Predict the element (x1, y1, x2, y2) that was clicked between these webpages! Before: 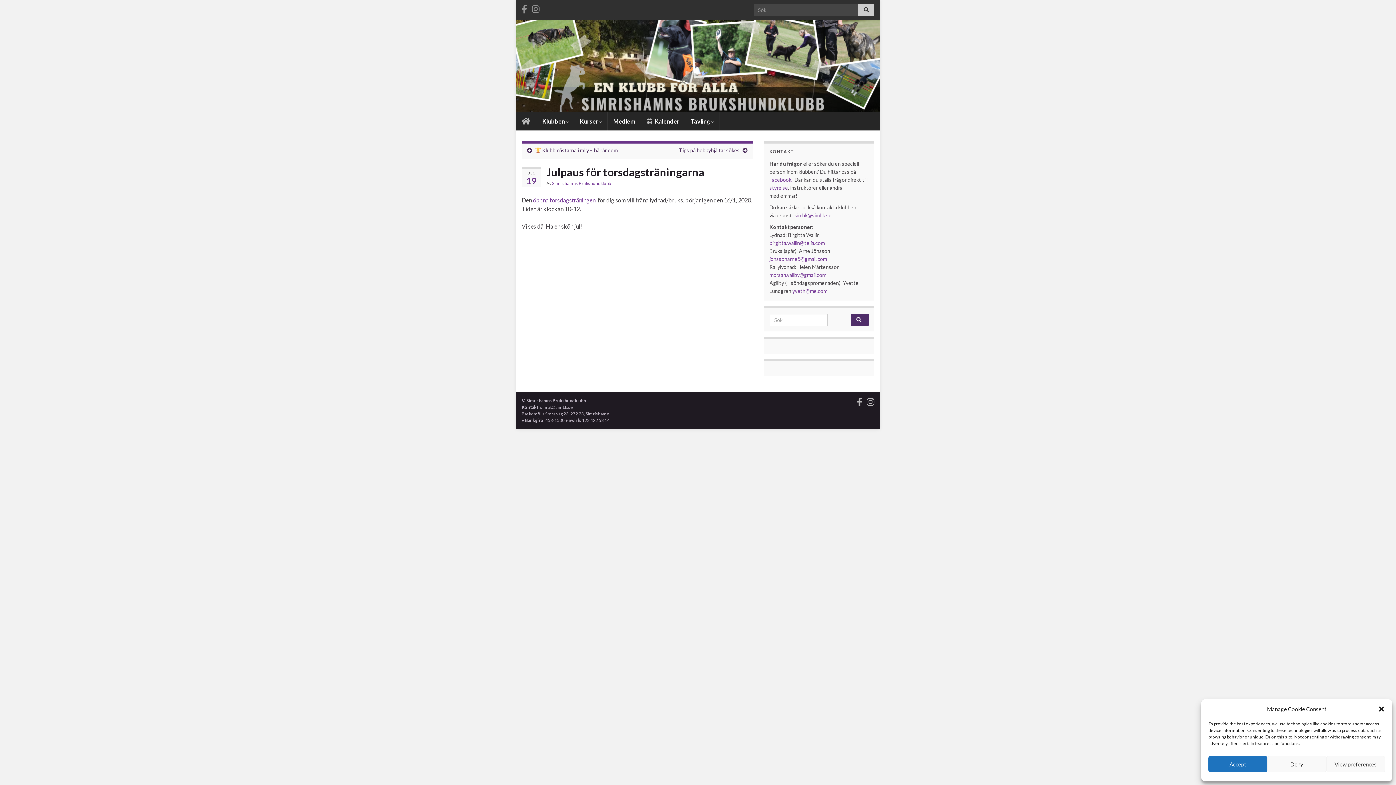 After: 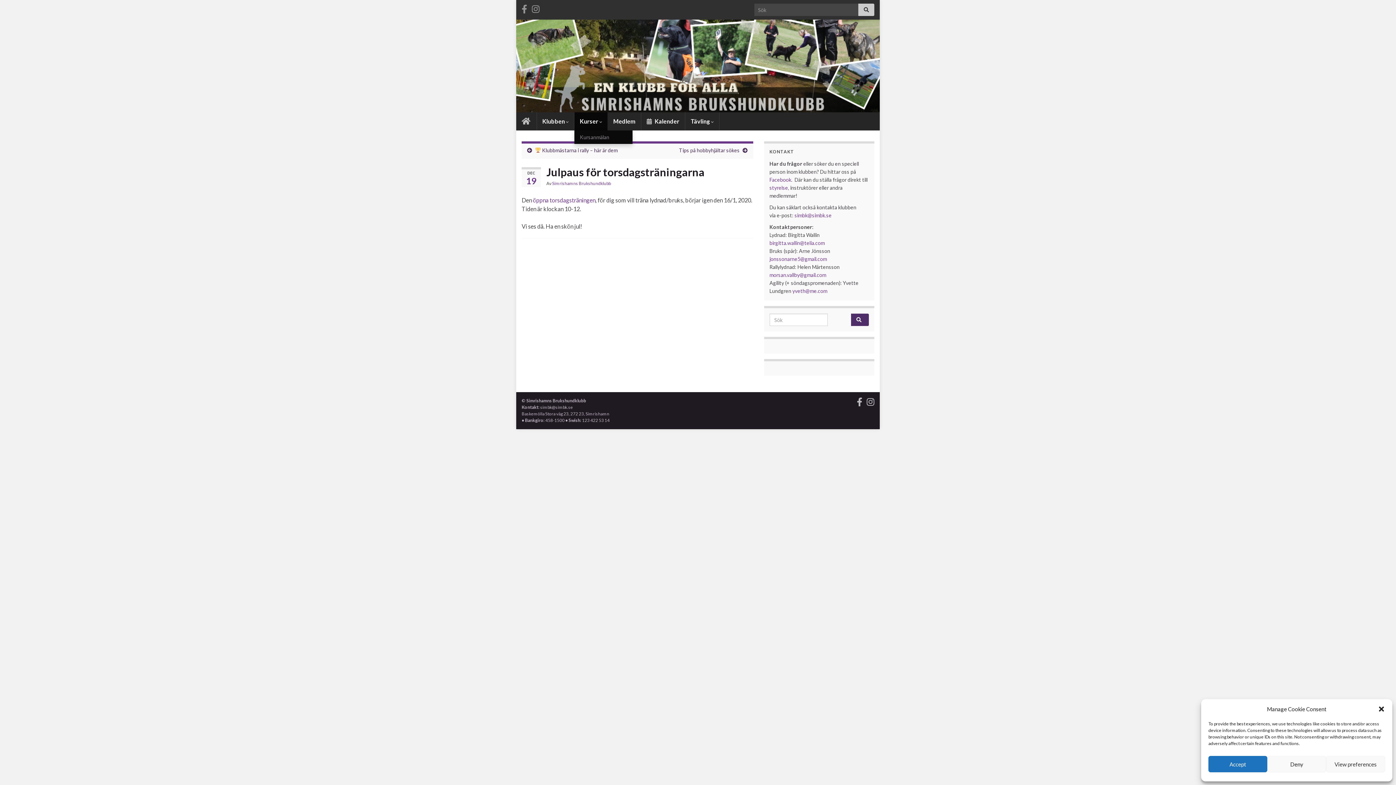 Action: bbox: (574, 112, 607, 130) label: Kurser 